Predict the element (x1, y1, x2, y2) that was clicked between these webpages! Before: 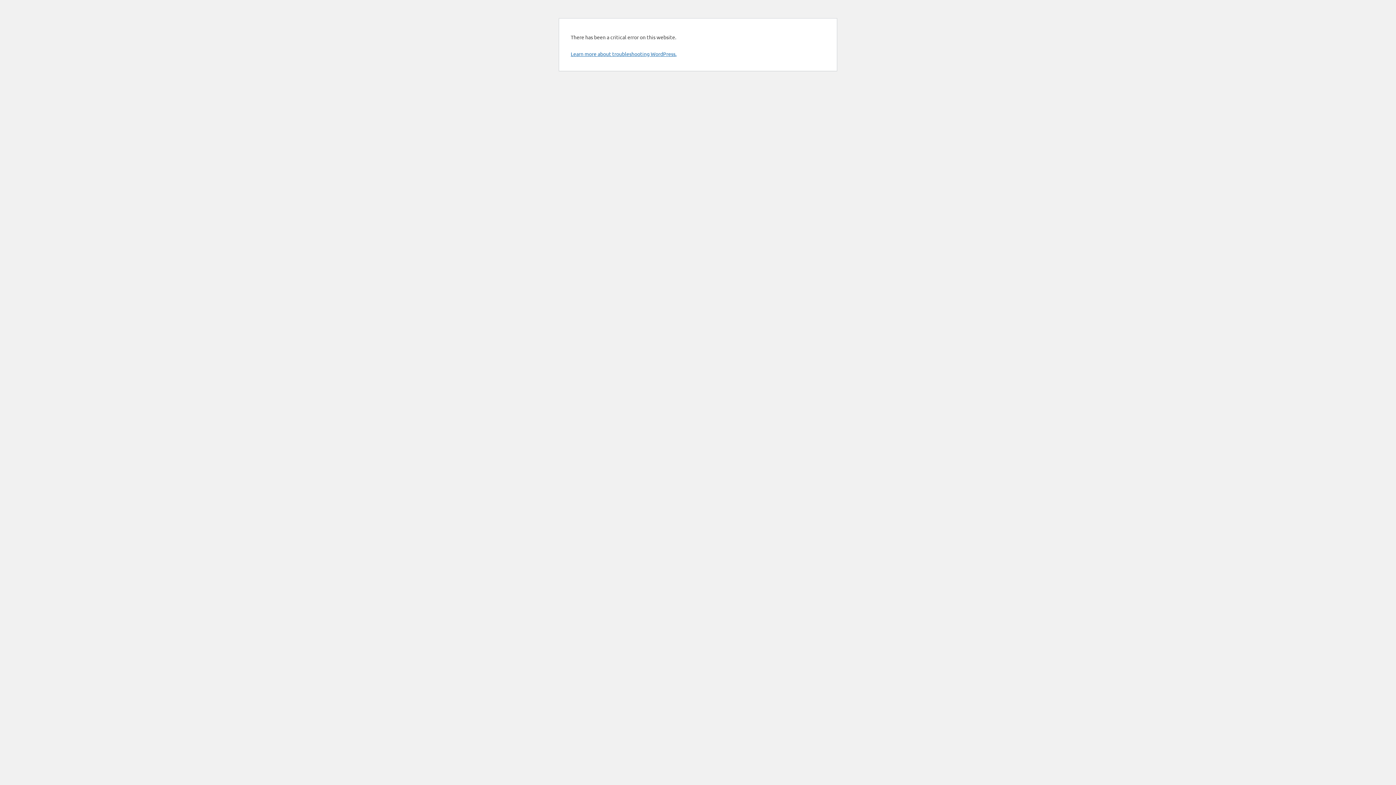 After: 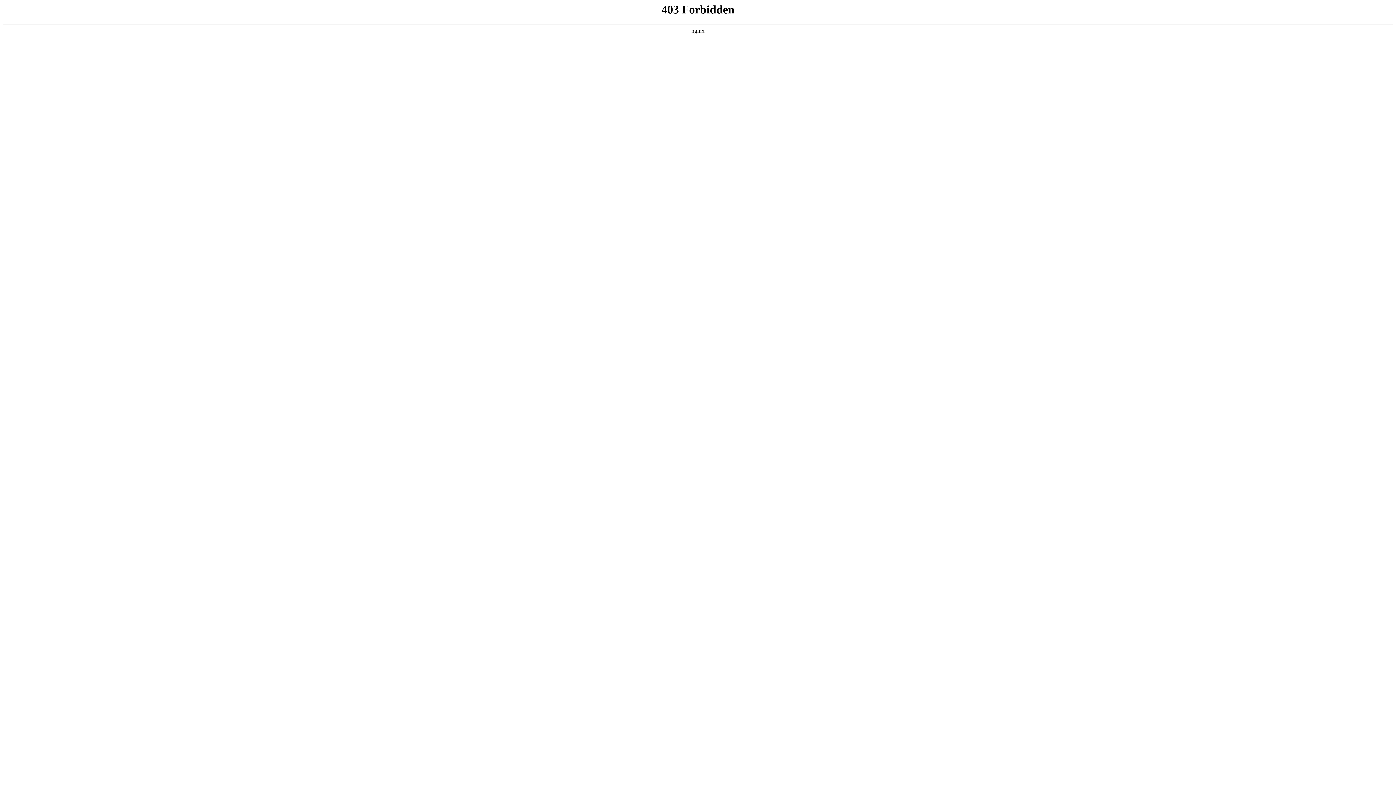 Action: label: Learn more about troubleshooting WordPress. bbox: (570, 50, 676, 57)